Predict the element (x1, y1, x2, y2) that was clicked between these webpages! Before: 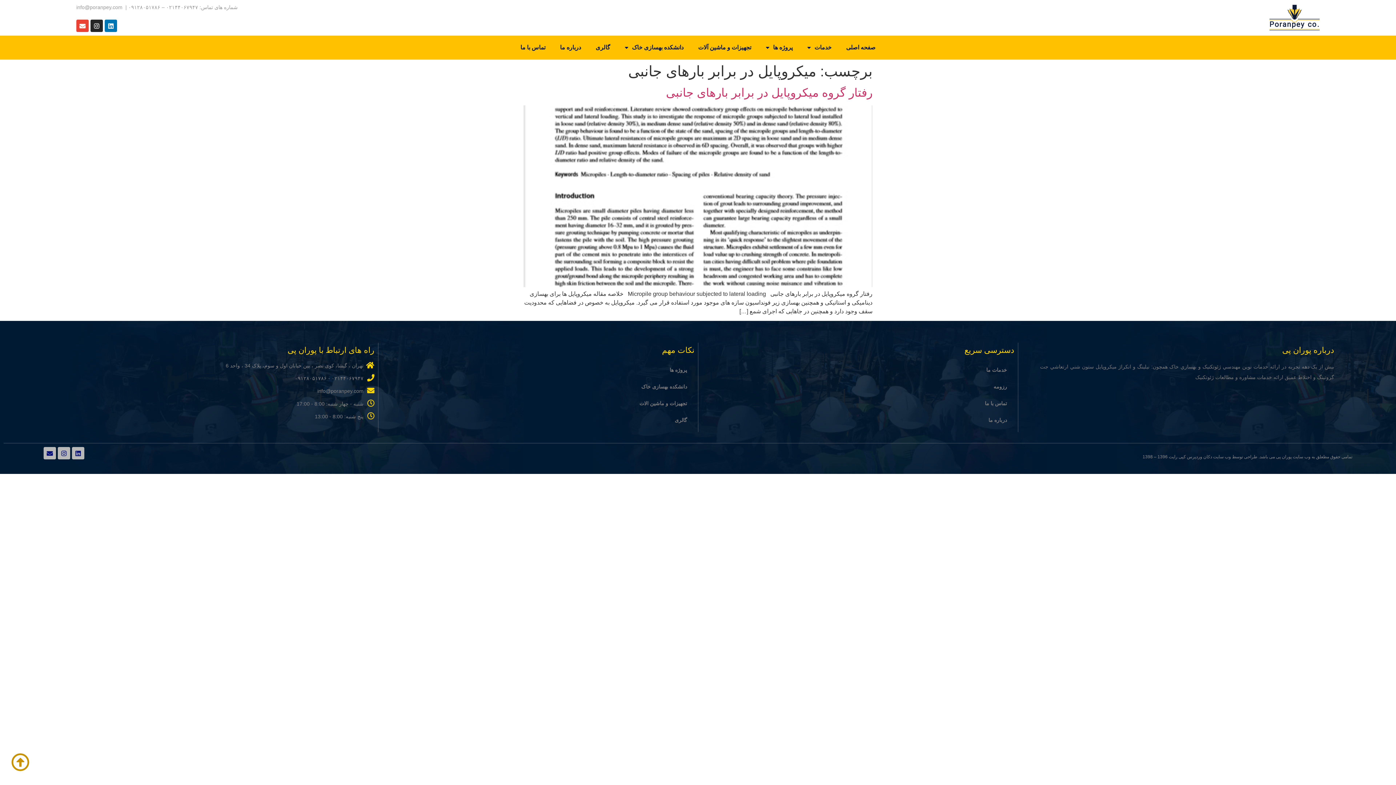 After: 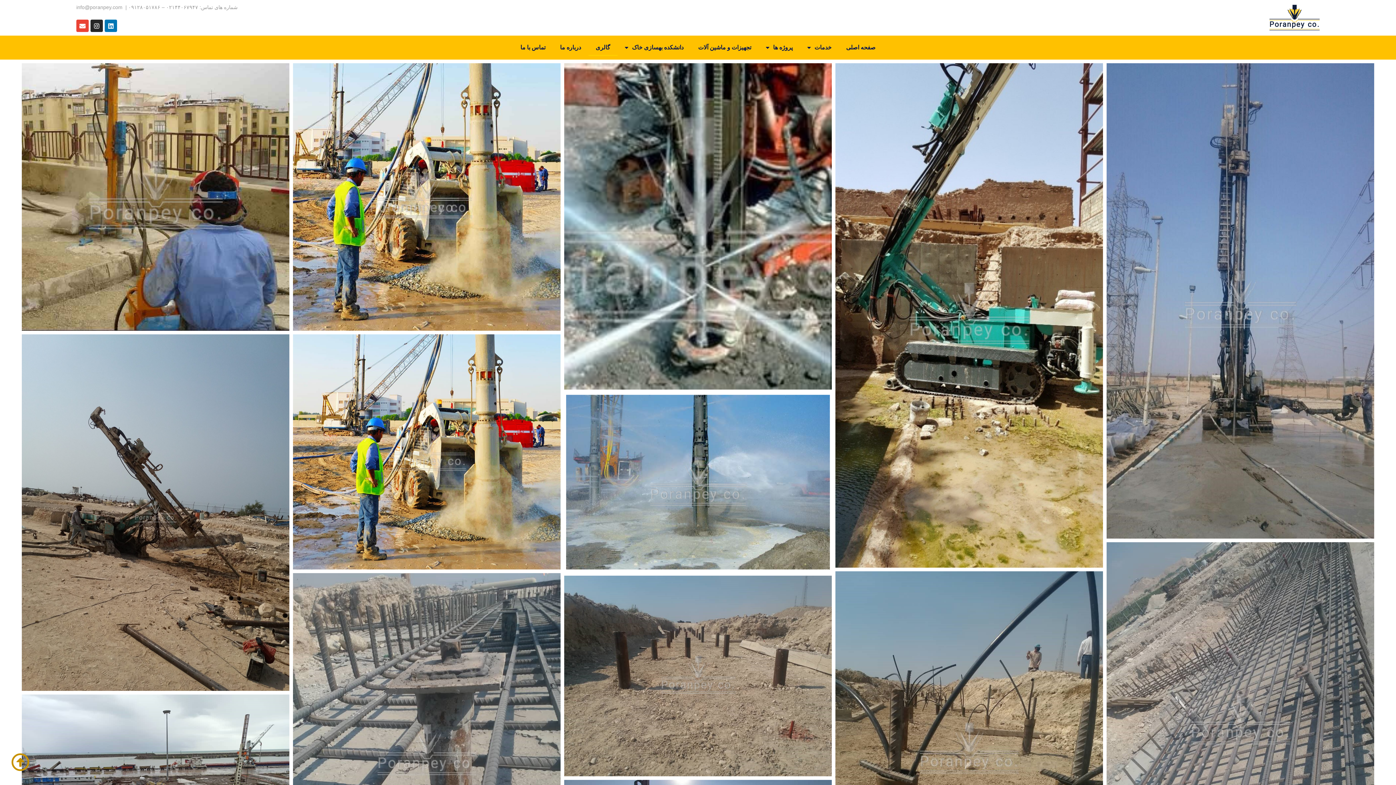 Action: label: گالری bbox: (382, 412, 694, 428)